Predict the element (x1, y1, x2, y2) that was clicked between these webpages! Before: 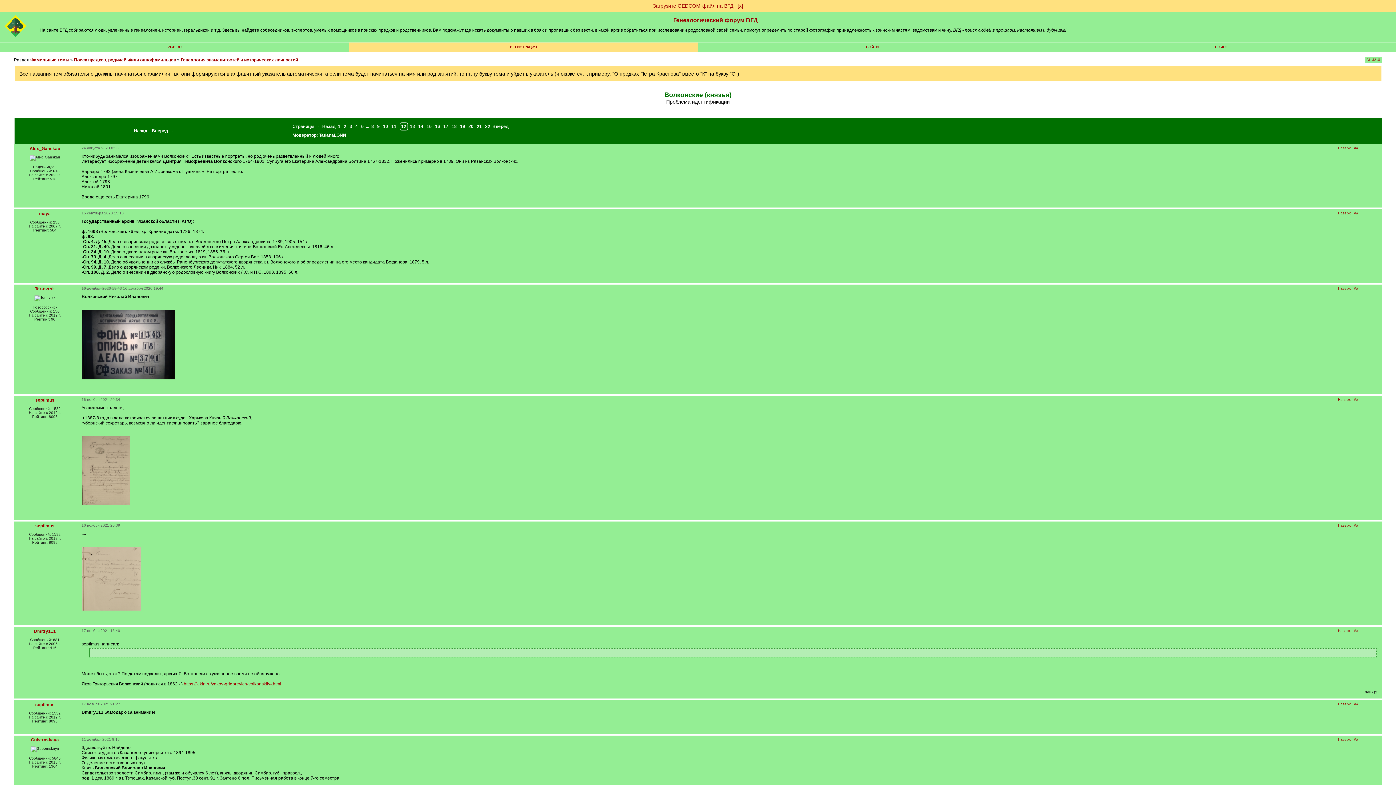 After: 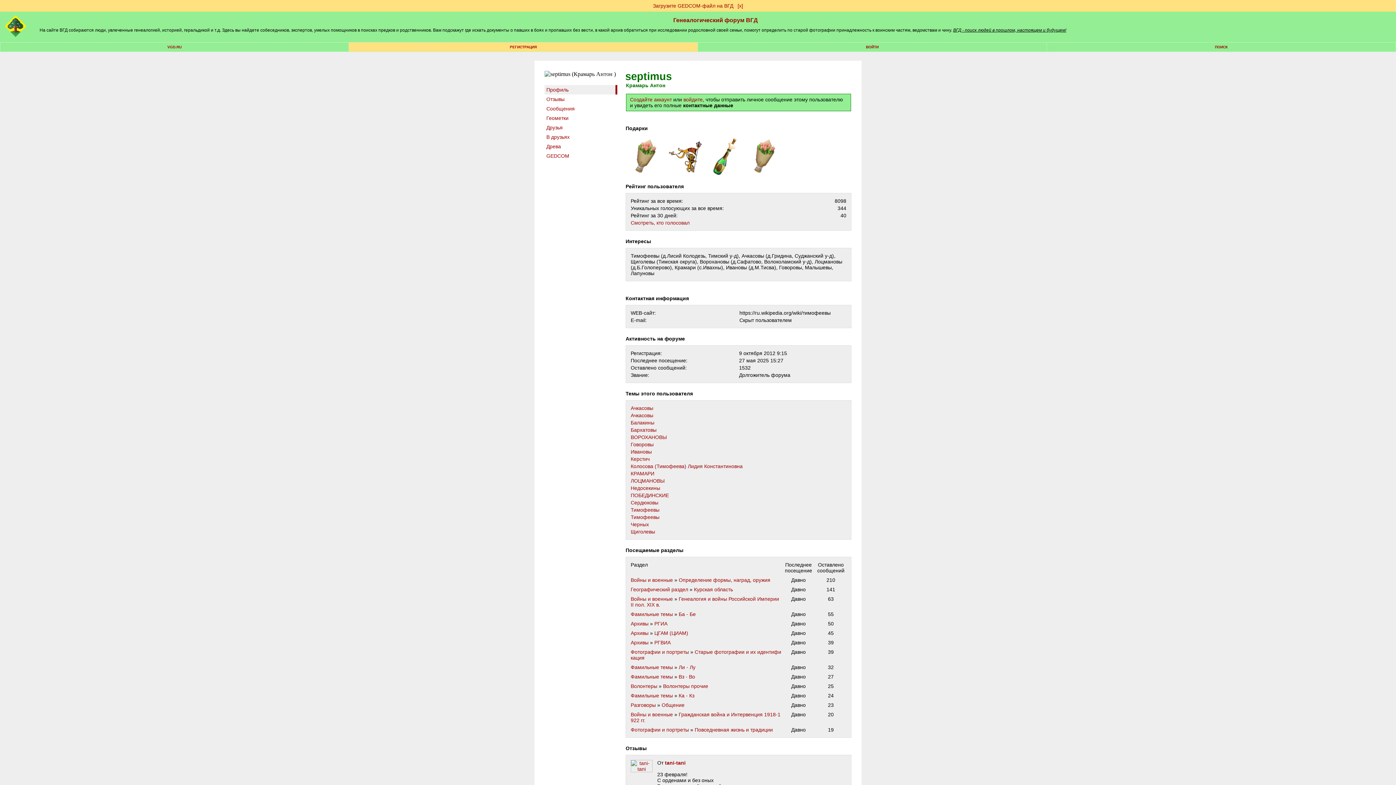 Action: label: septimus bbox: (35, 523, 54, 528)